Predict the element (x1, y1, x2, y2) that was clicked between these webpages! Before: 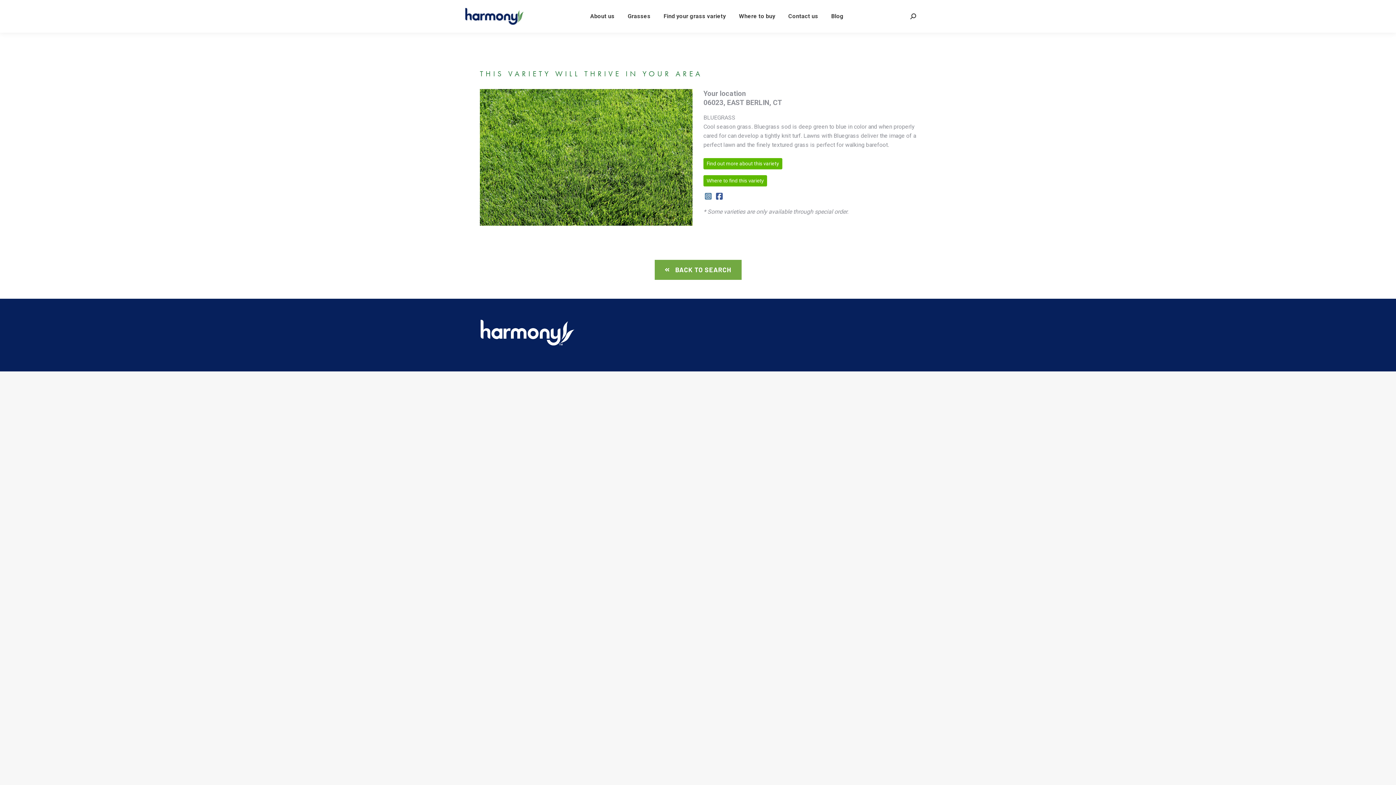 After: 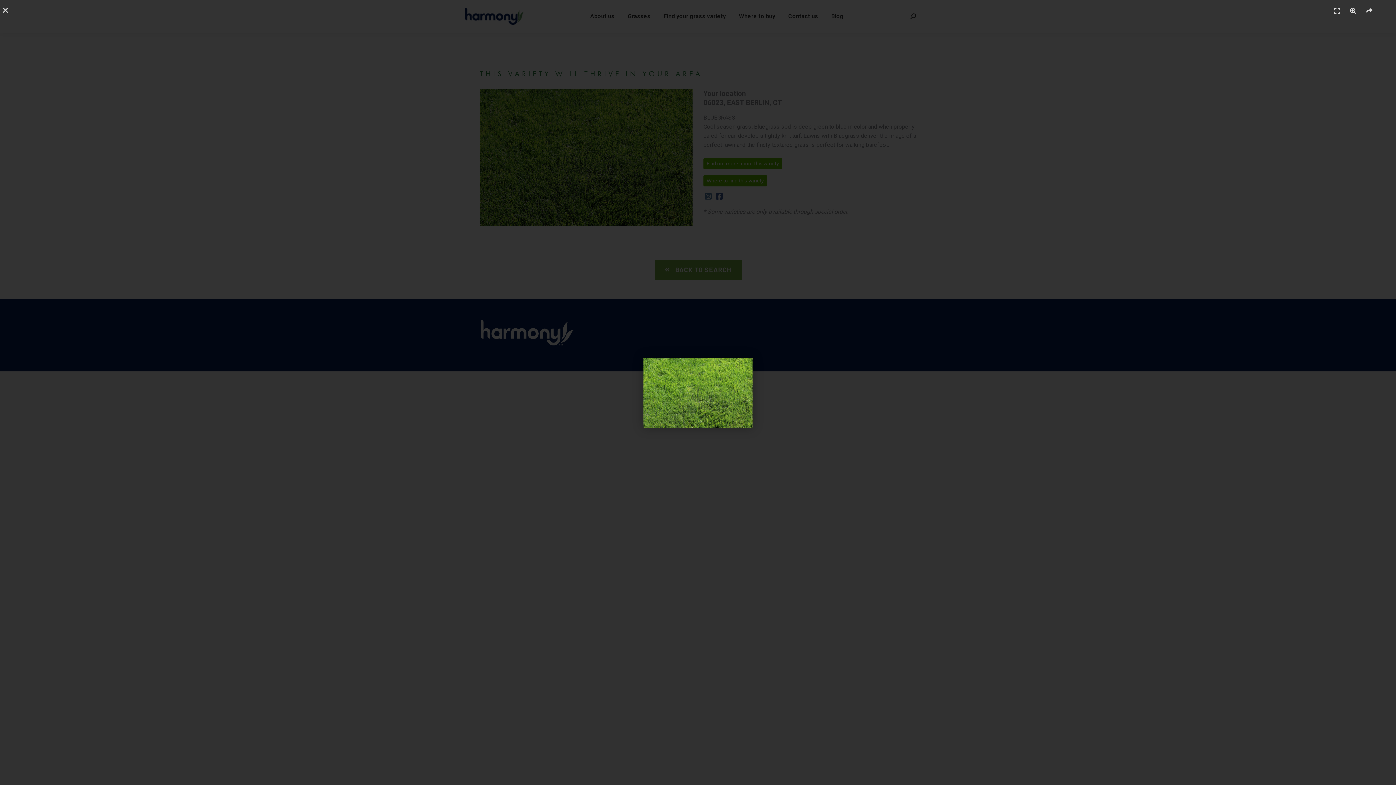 Action: bbox: (480, 89, 692, 225)